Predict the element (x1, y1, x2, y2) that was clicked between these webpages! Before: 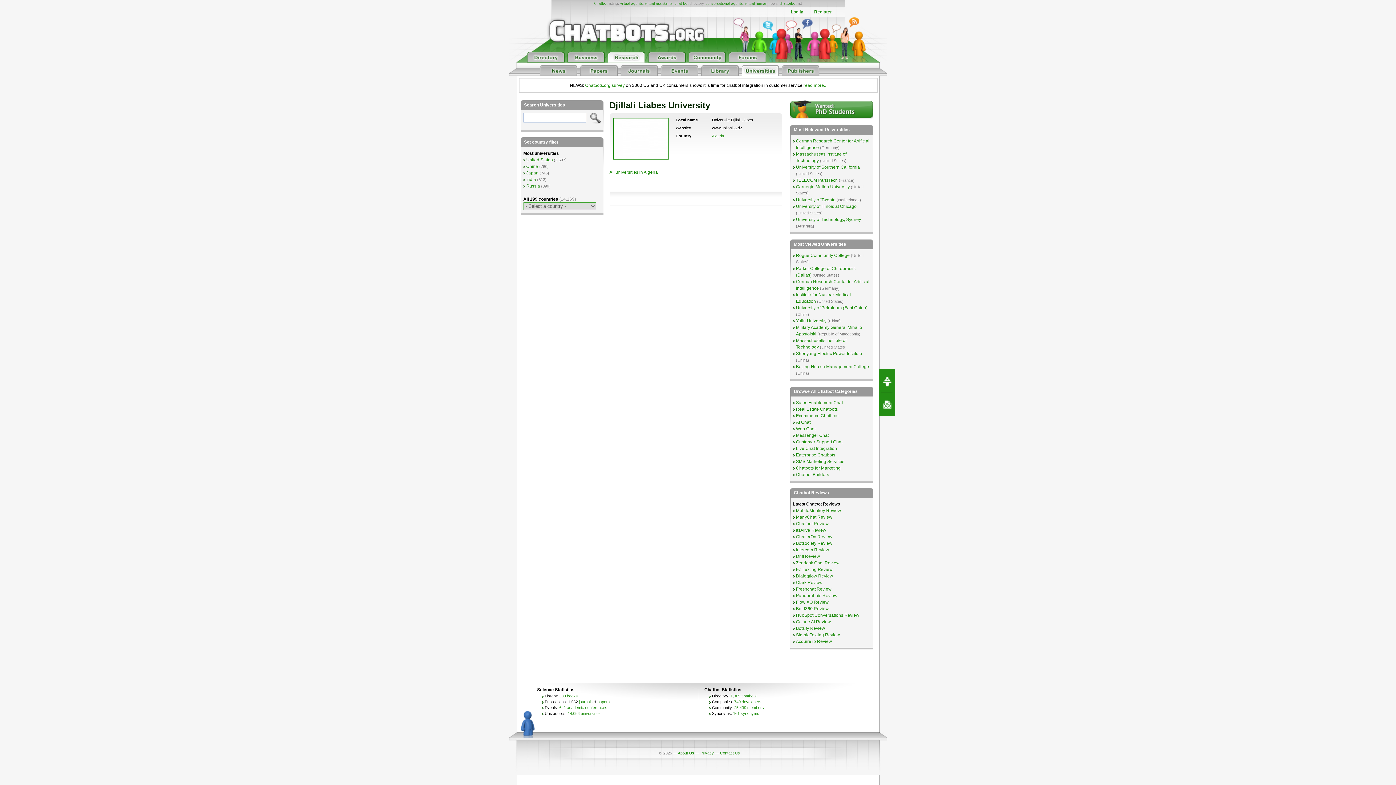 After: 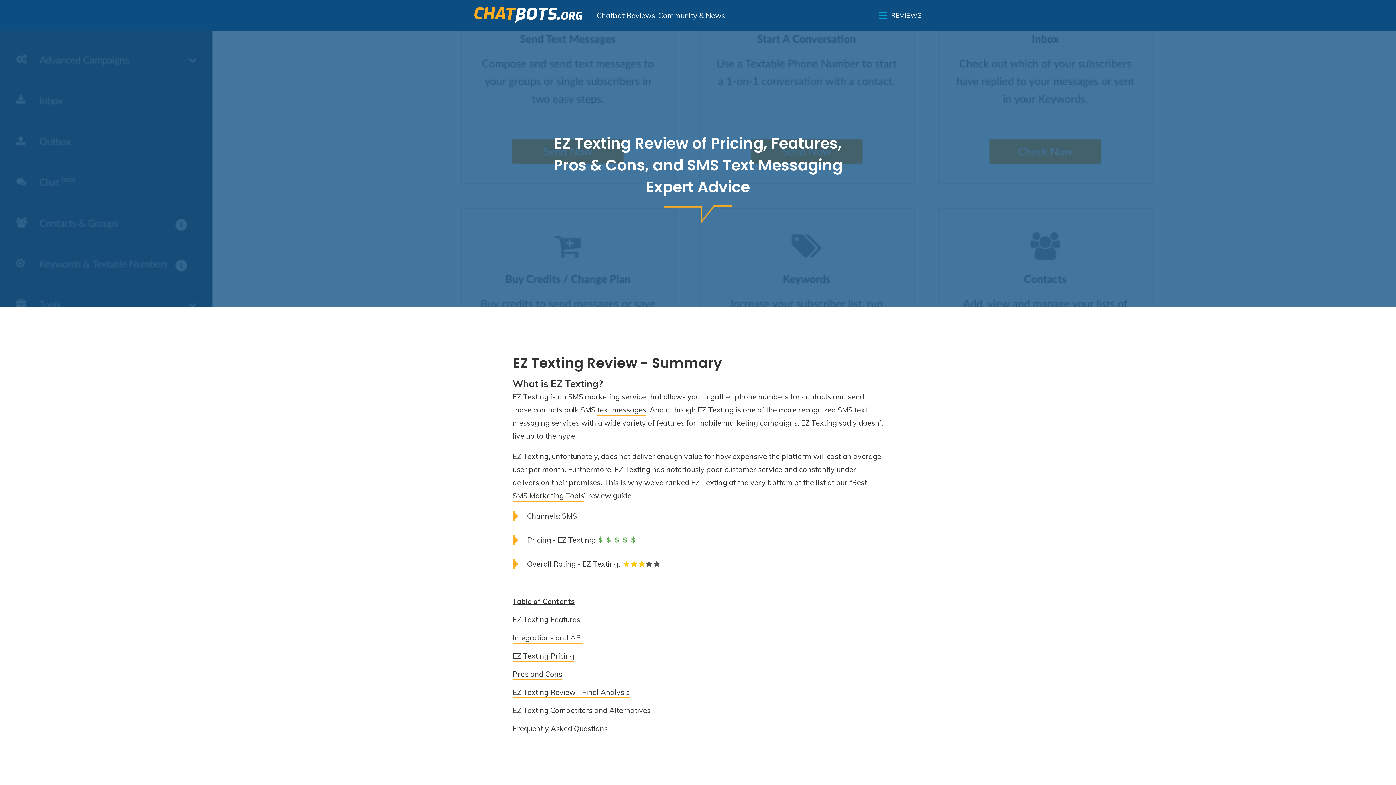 Action: bbox: (796, 567, 832, 572) label: EZ Texting Review